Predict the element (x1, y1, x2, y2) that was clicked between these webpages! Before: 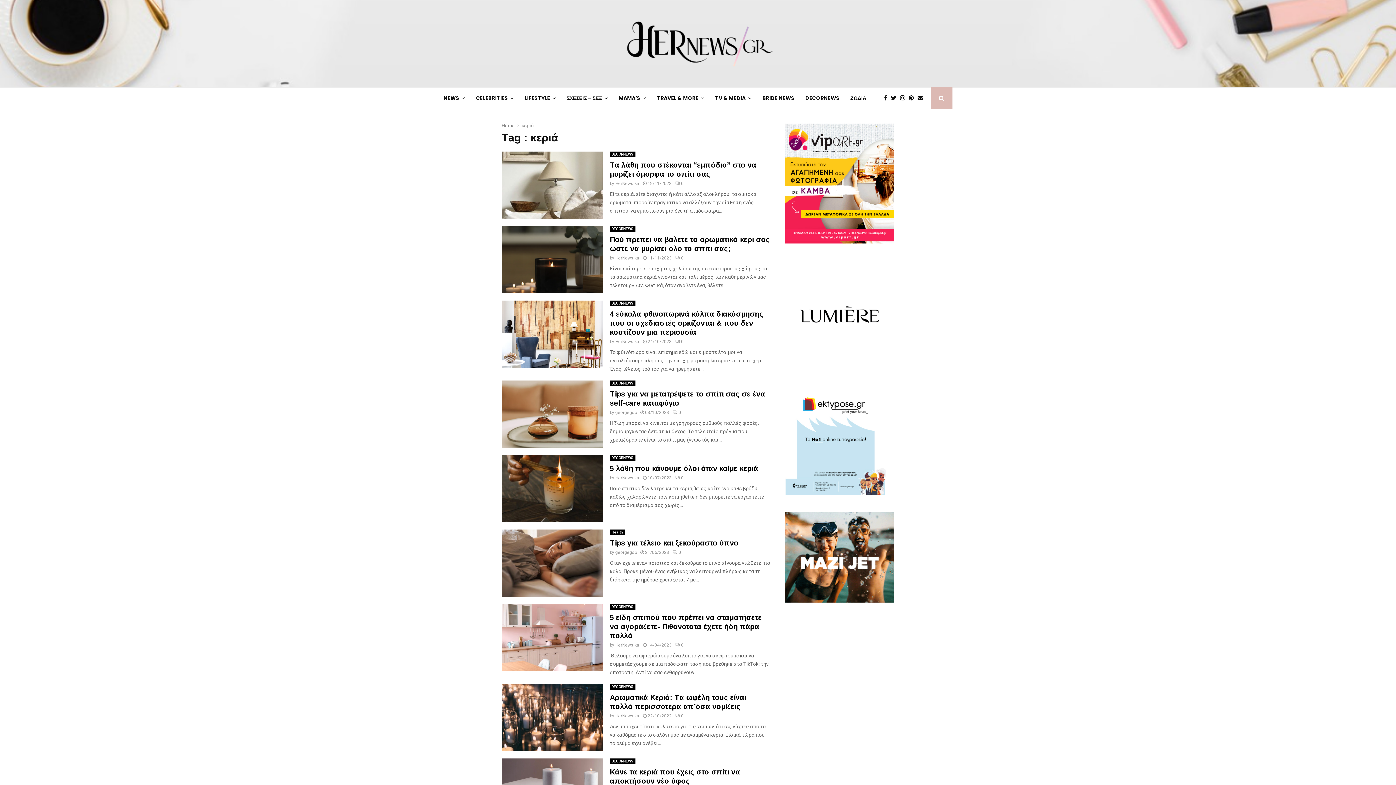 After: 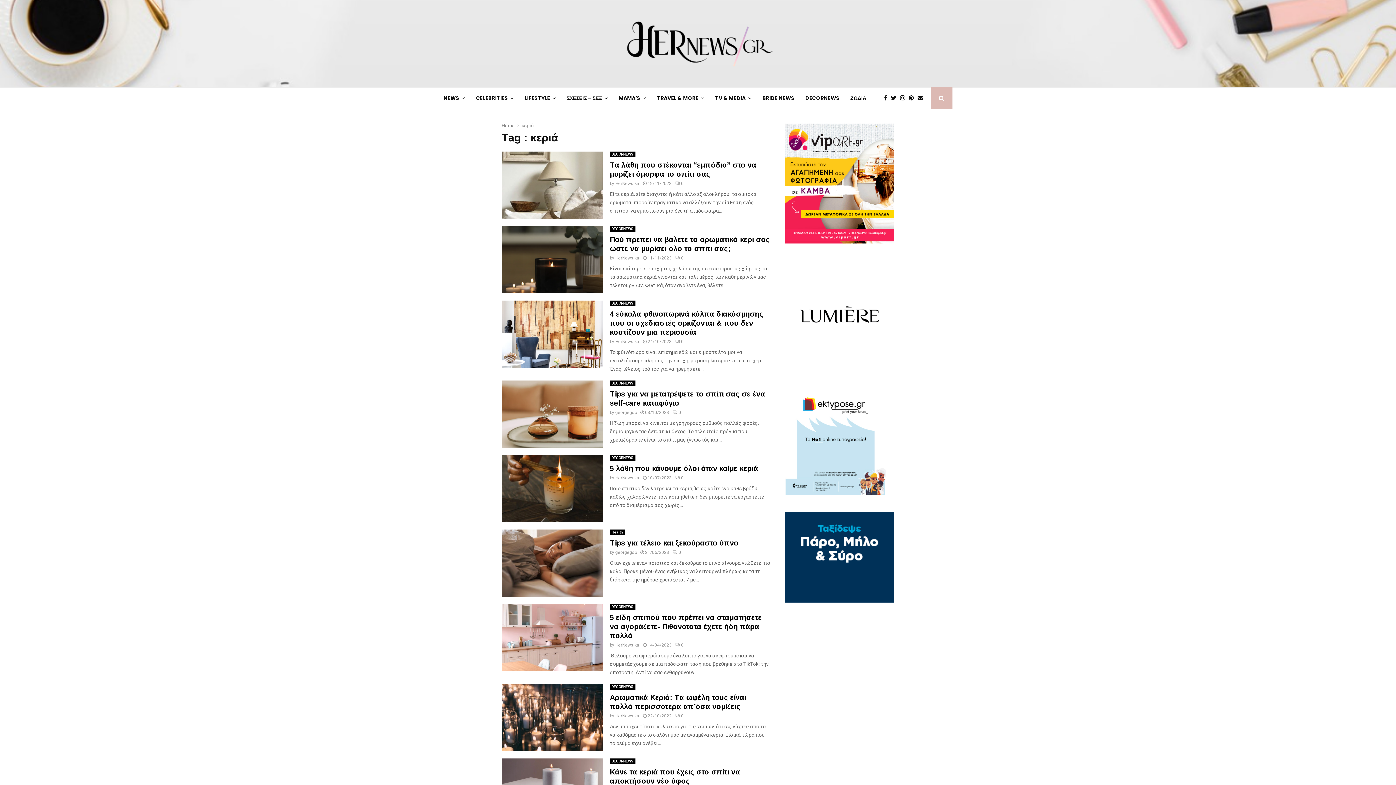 Action: bbox: (521, 122, 534, 128) label: κεριά